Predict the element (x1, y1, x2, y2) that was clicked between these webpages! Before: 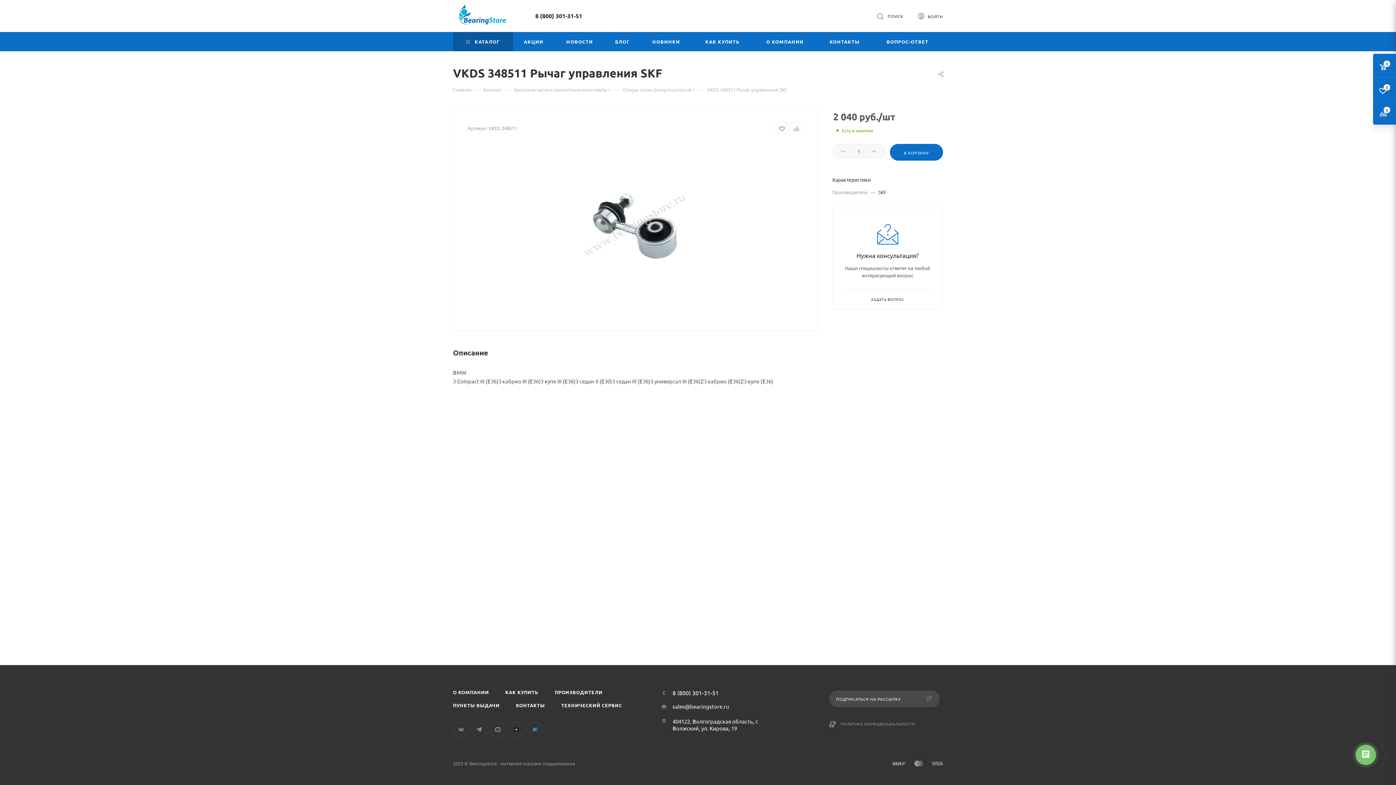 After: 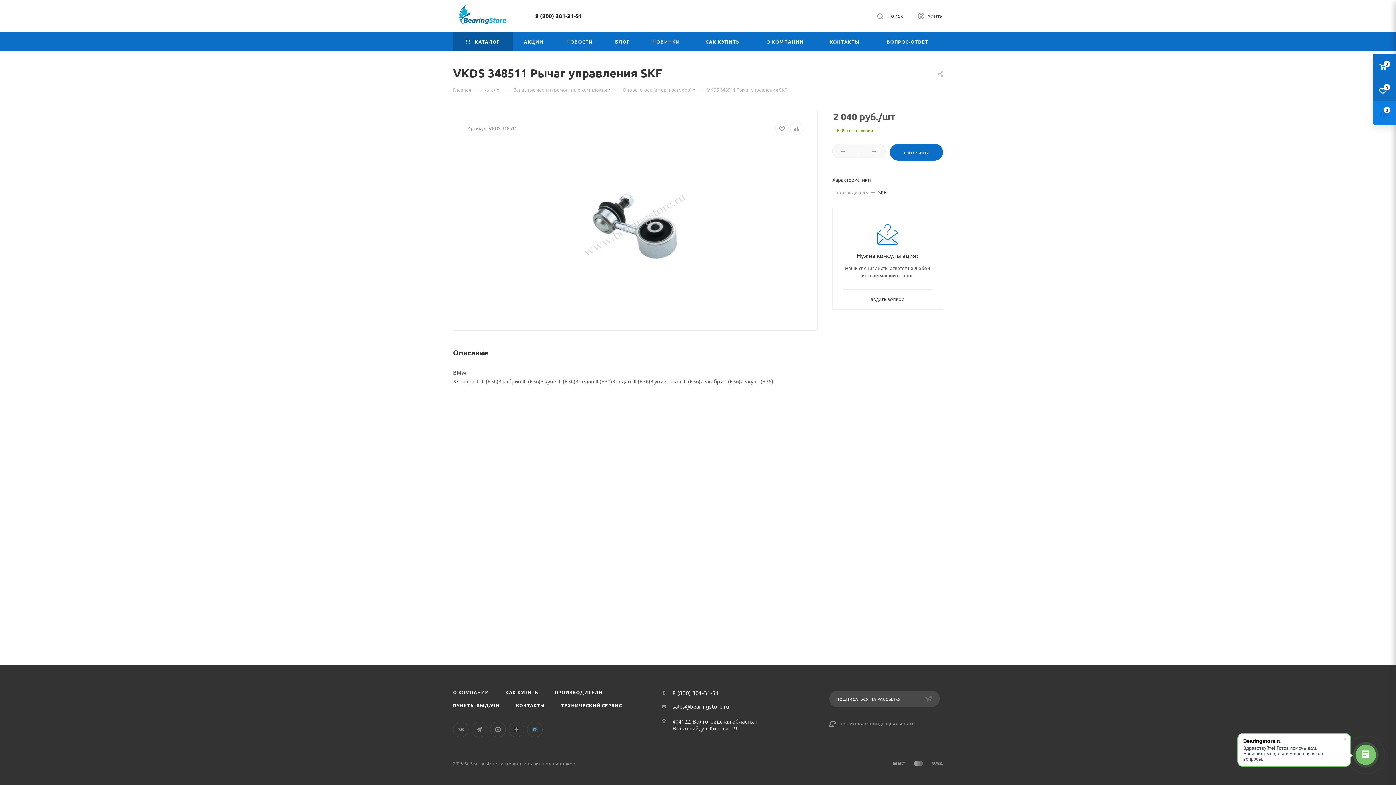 Action: bbox: (1373, 101, 1396, 124)